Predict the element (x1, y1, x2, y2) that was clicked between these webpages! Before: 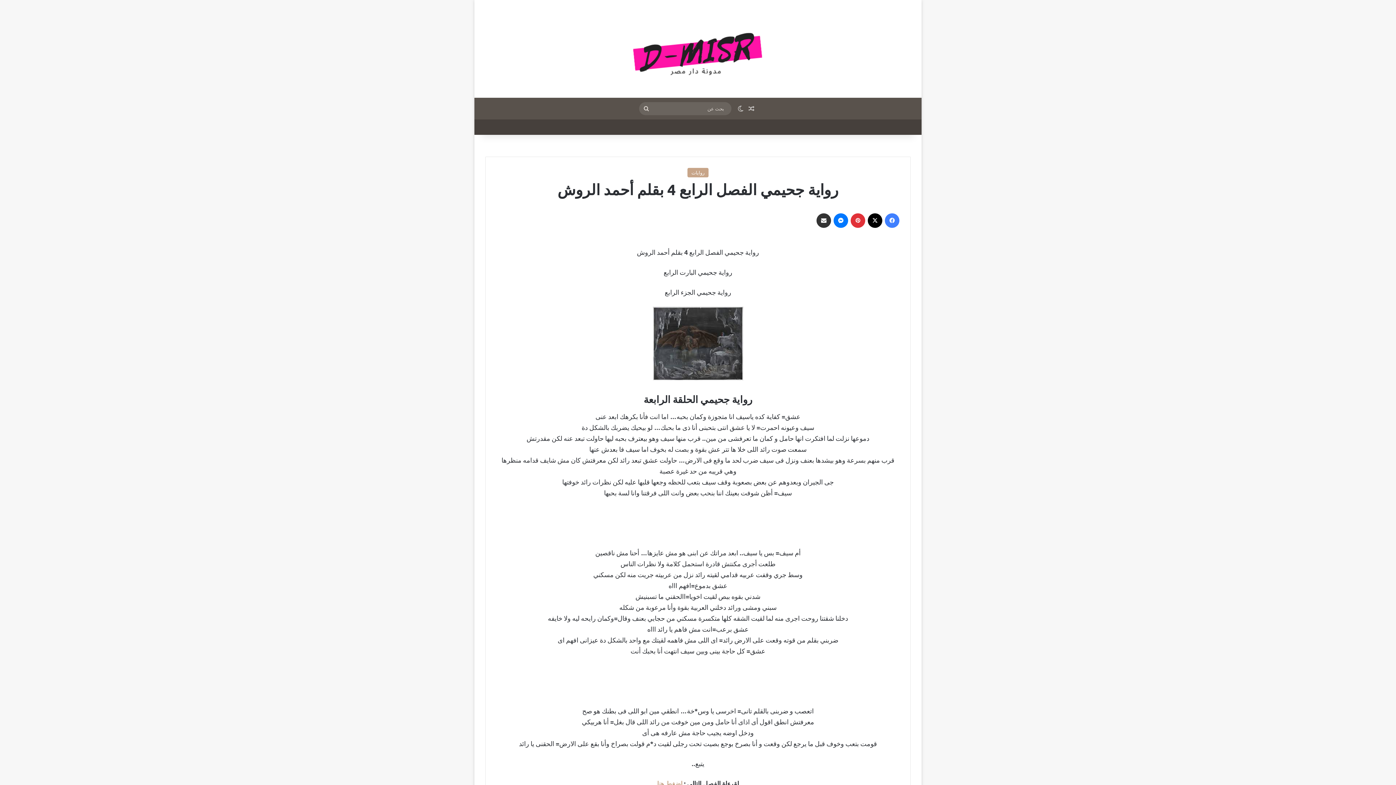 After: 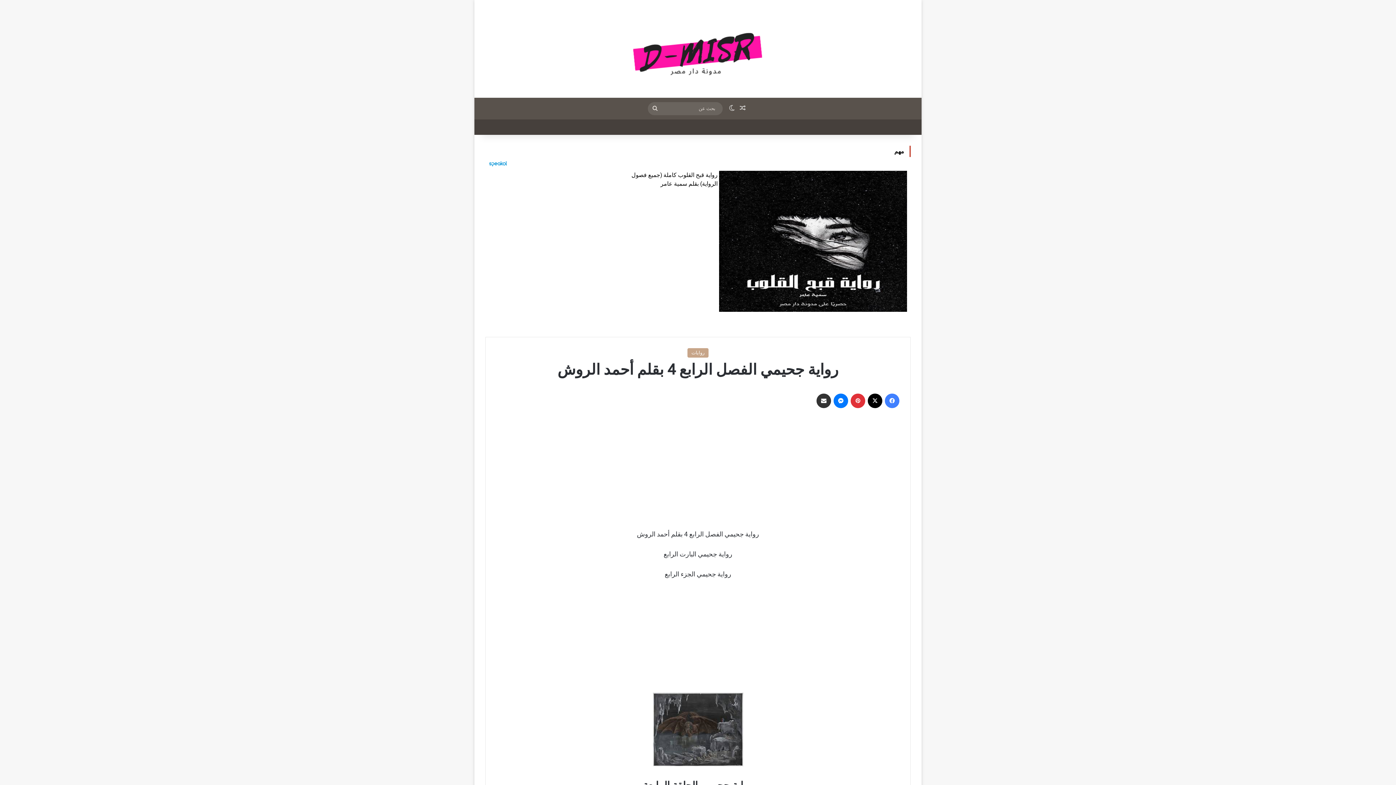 Action: label: فيسبوك bbox: (885, 213, 899, 228)